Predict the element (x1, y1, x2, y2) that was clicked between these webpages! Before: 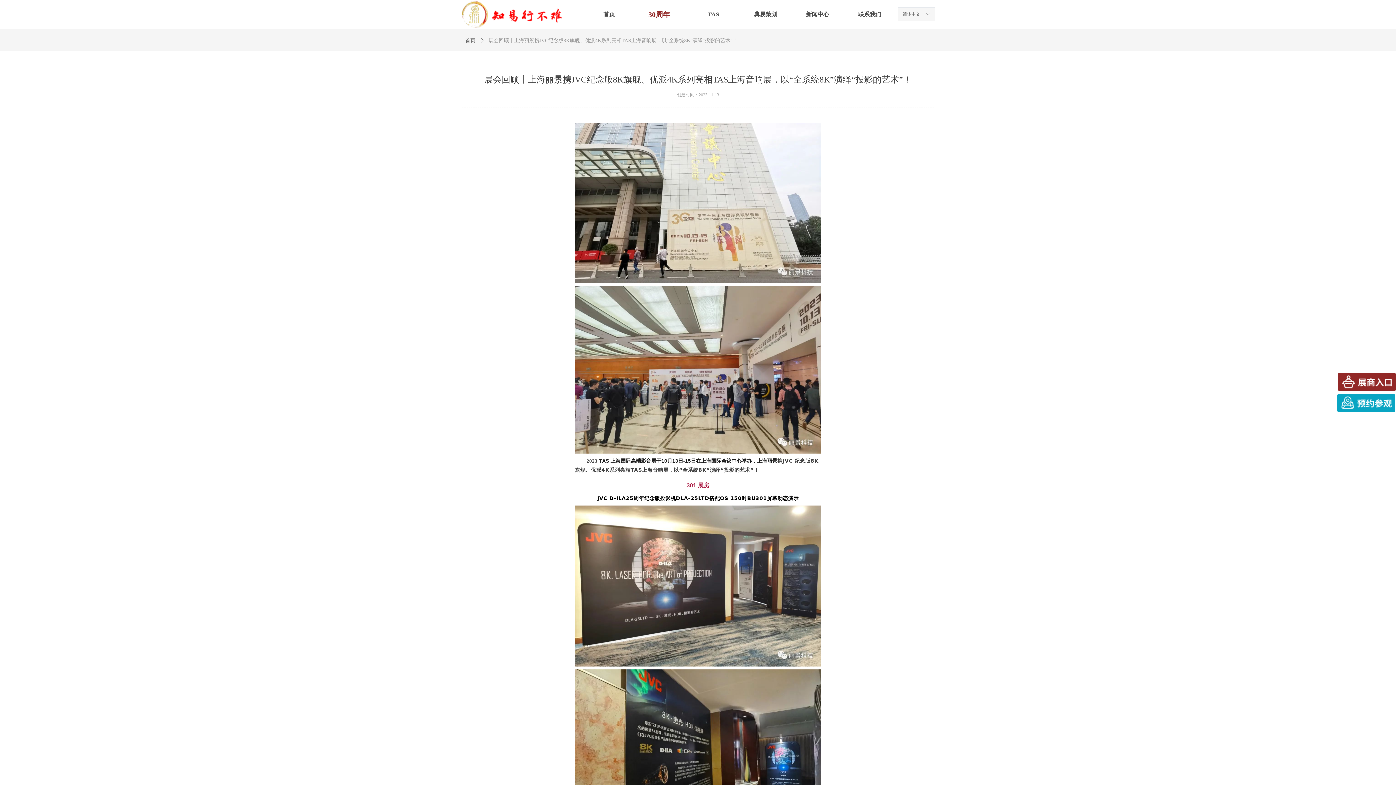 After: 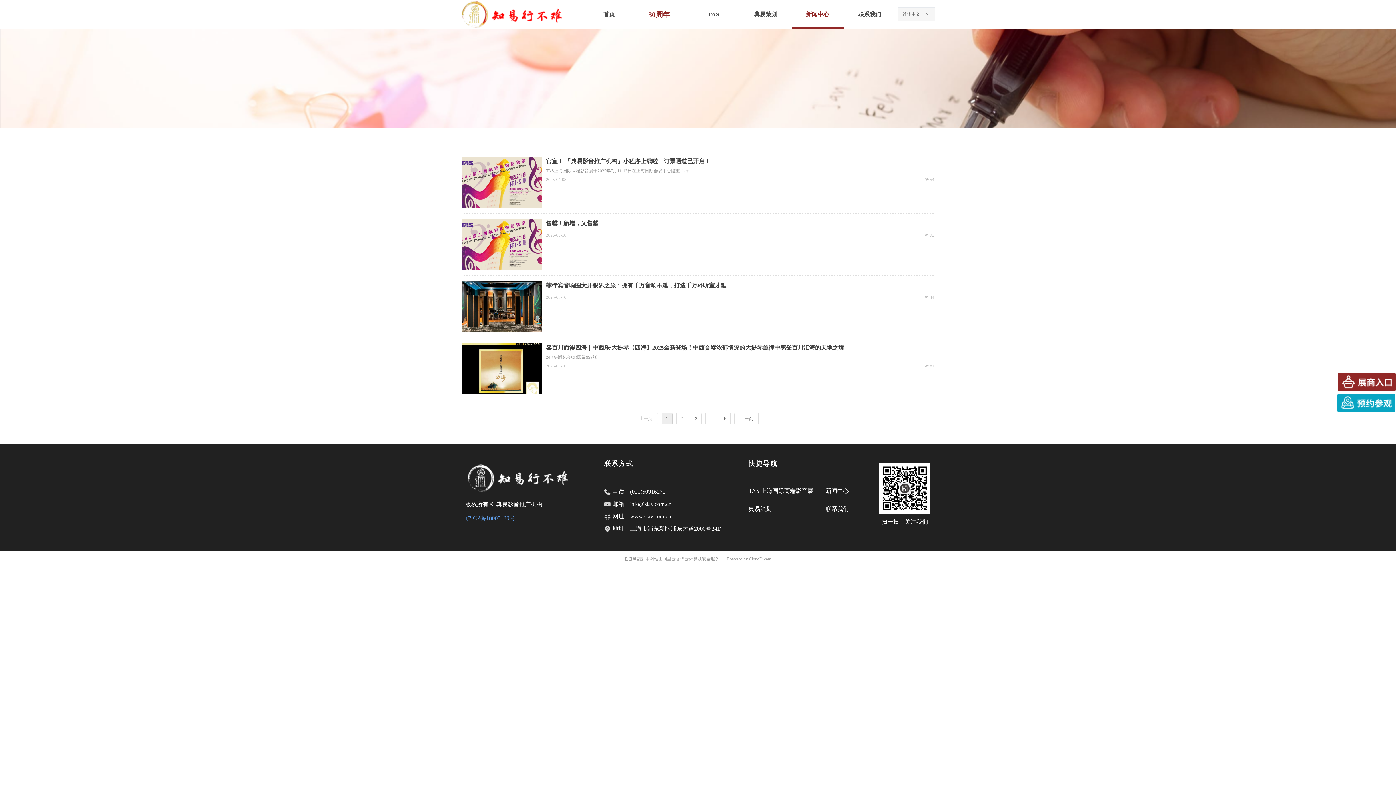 Action: bbox: (797, 0, 838, 28) label: 新闻中心